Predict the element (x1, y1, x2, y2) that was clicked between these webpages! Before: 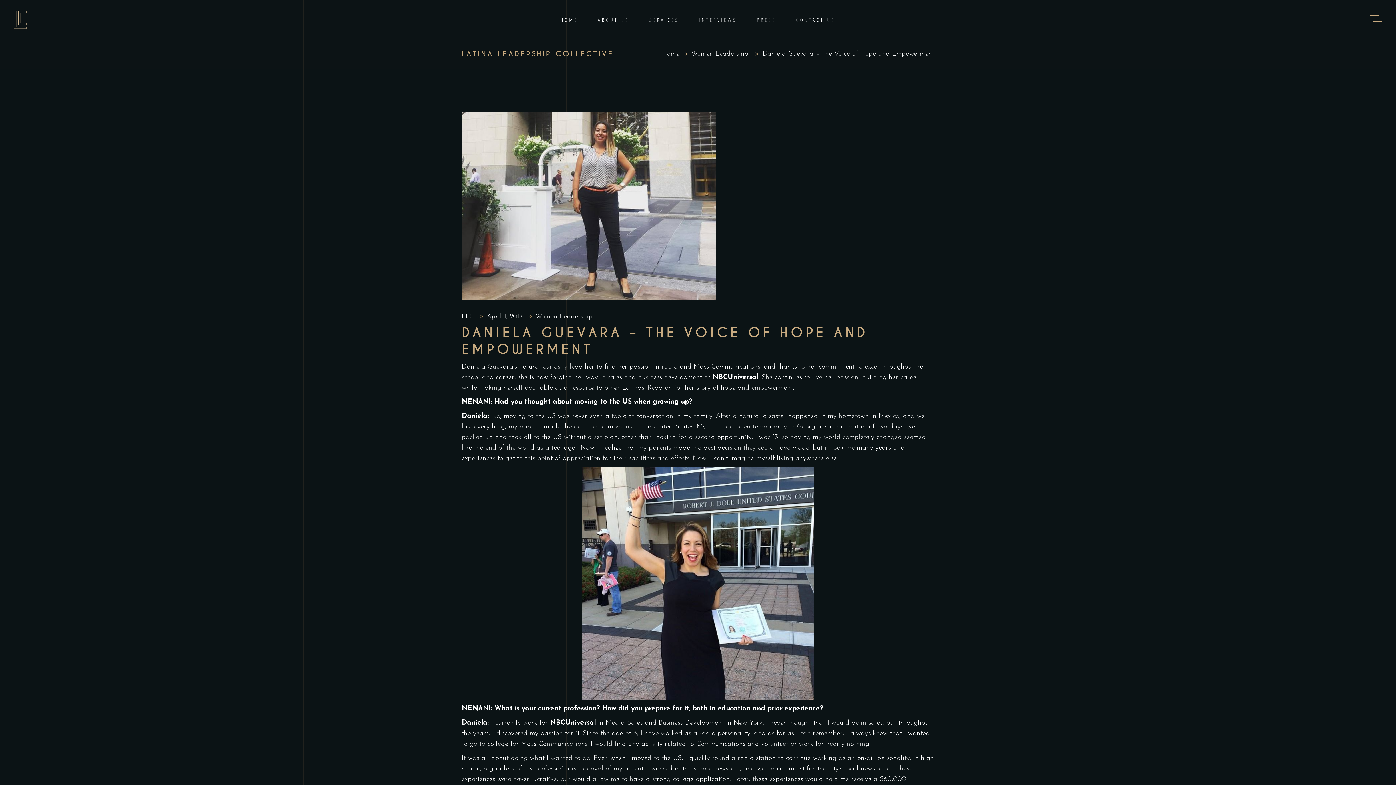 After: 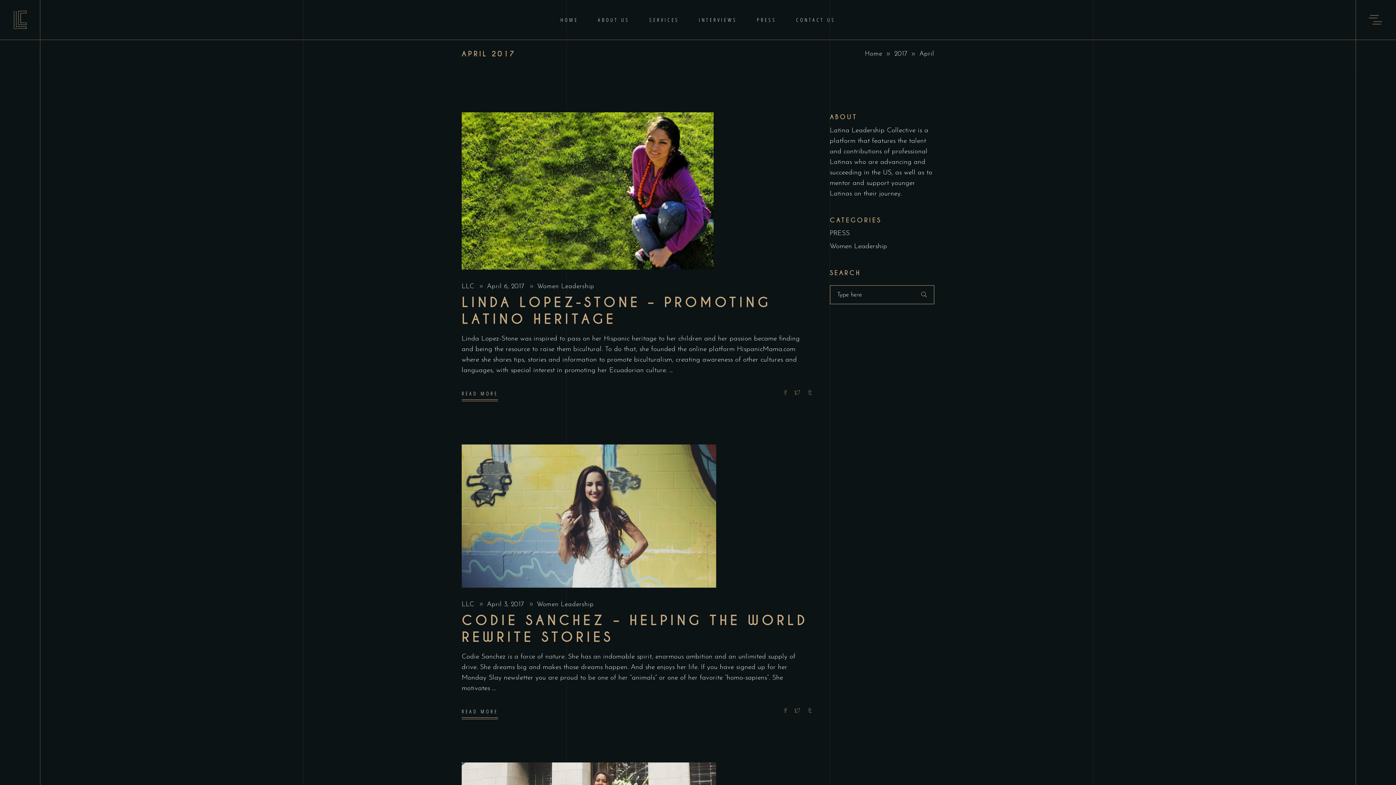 Action: label: April 1, 2017  bbox: (487, 313, 525, 320)